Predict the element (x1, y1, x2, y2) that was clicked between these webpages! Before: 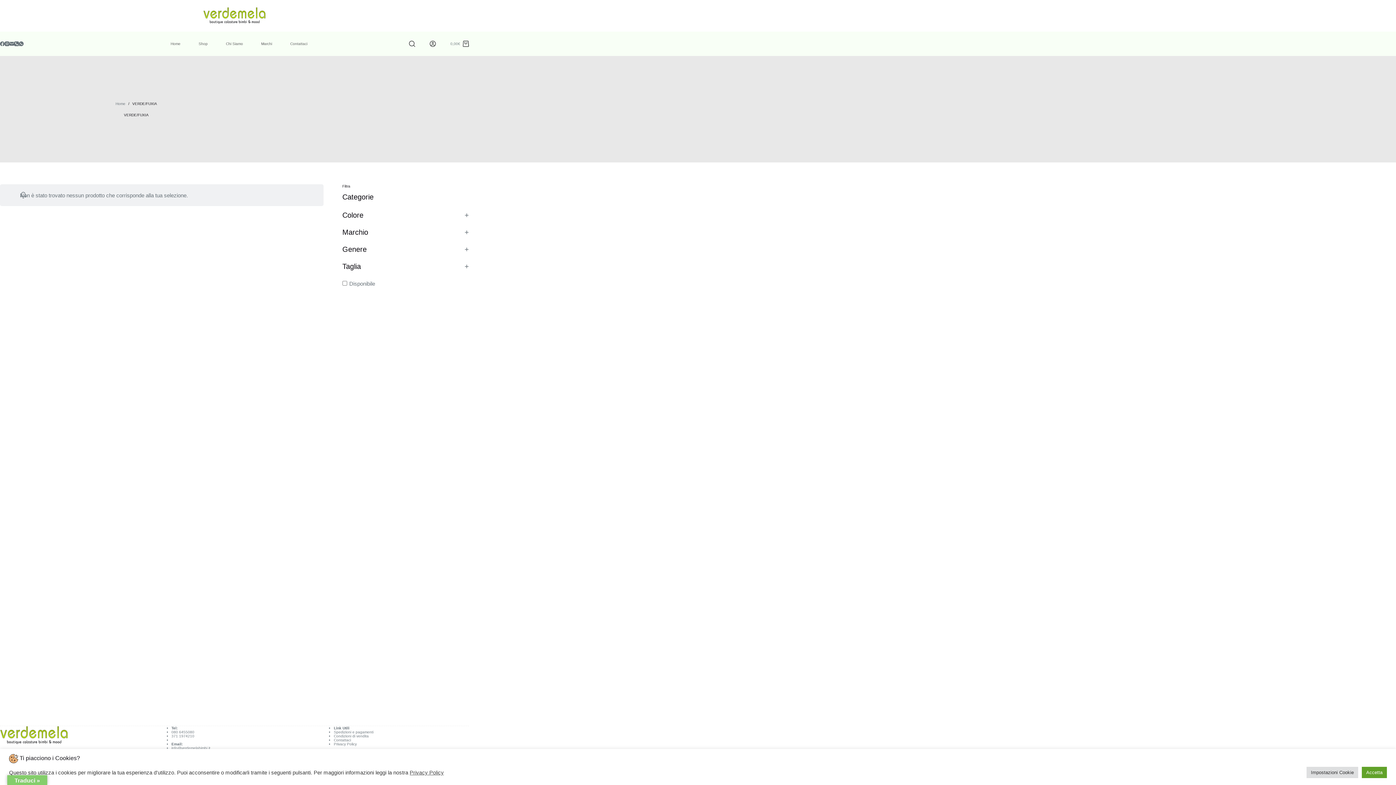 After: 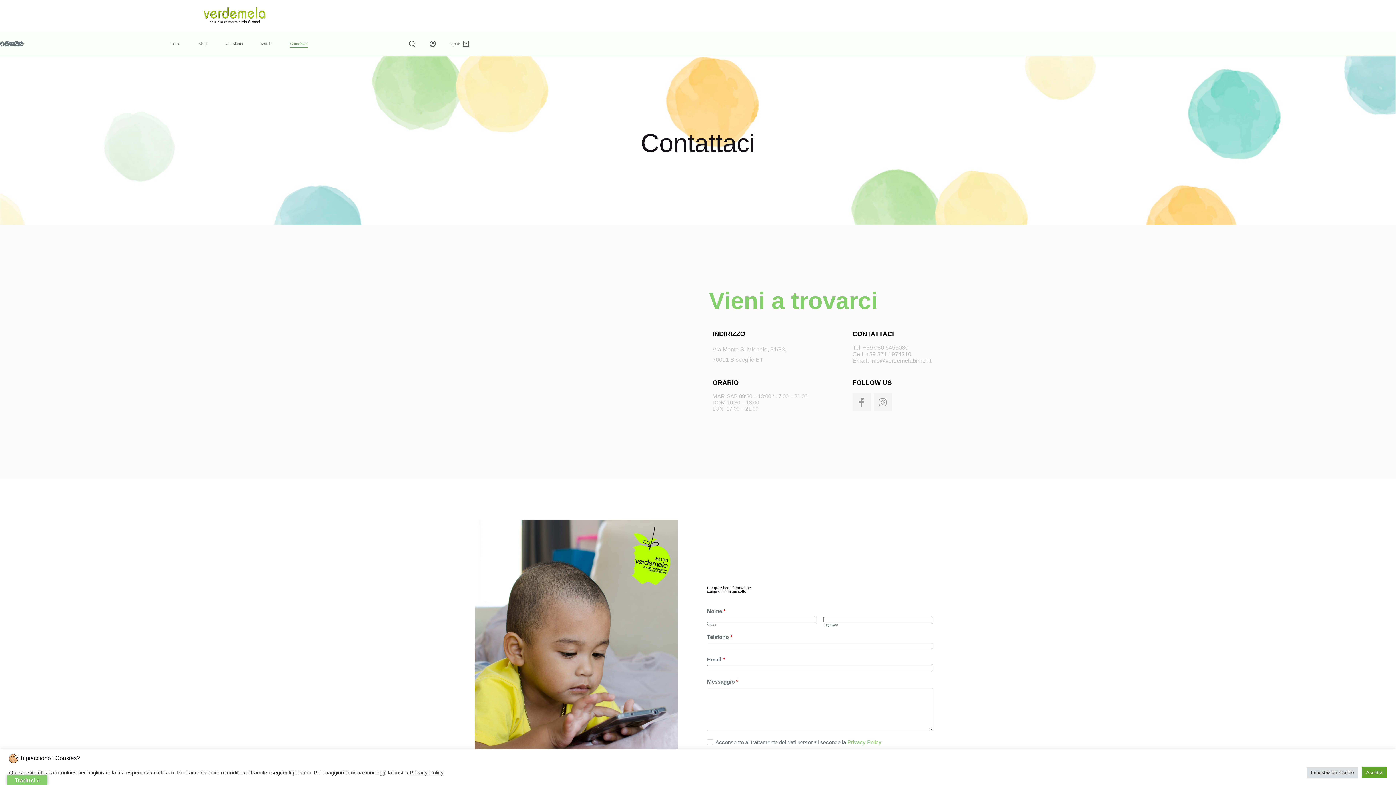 Action: bbox: (281, 40, 316, 47) label: Contattaci